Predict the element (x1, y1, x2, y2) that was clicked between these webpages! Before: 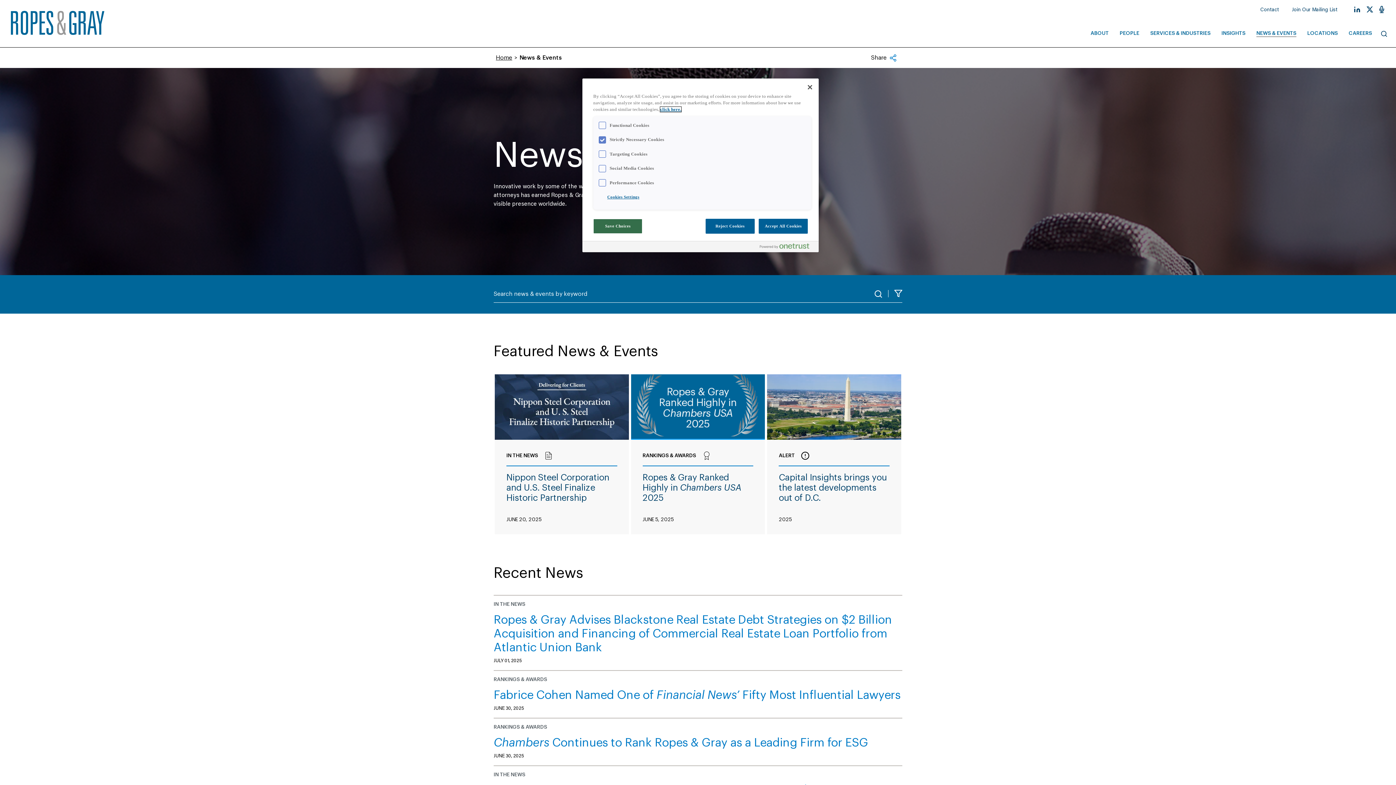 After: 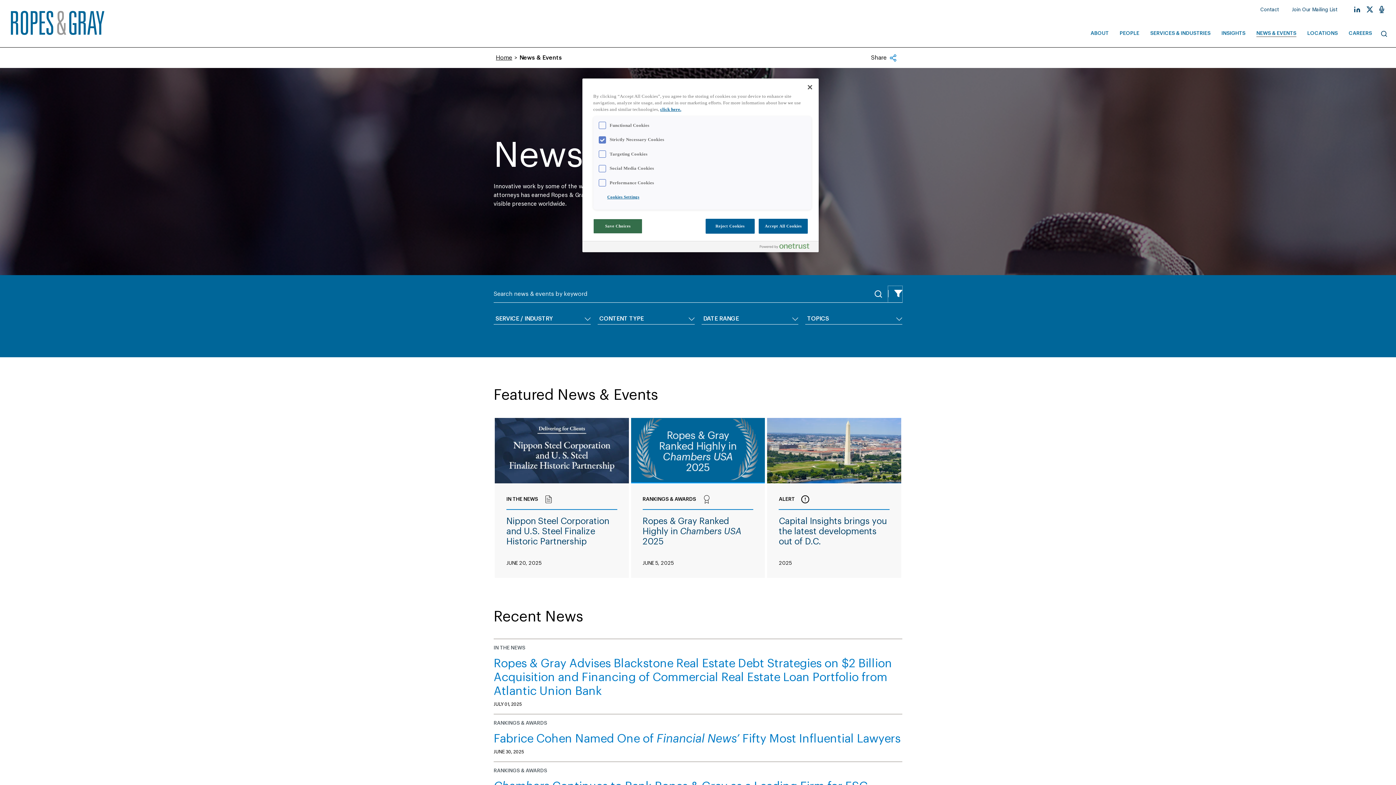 Action: bbox: (888, 286, 902, 302)